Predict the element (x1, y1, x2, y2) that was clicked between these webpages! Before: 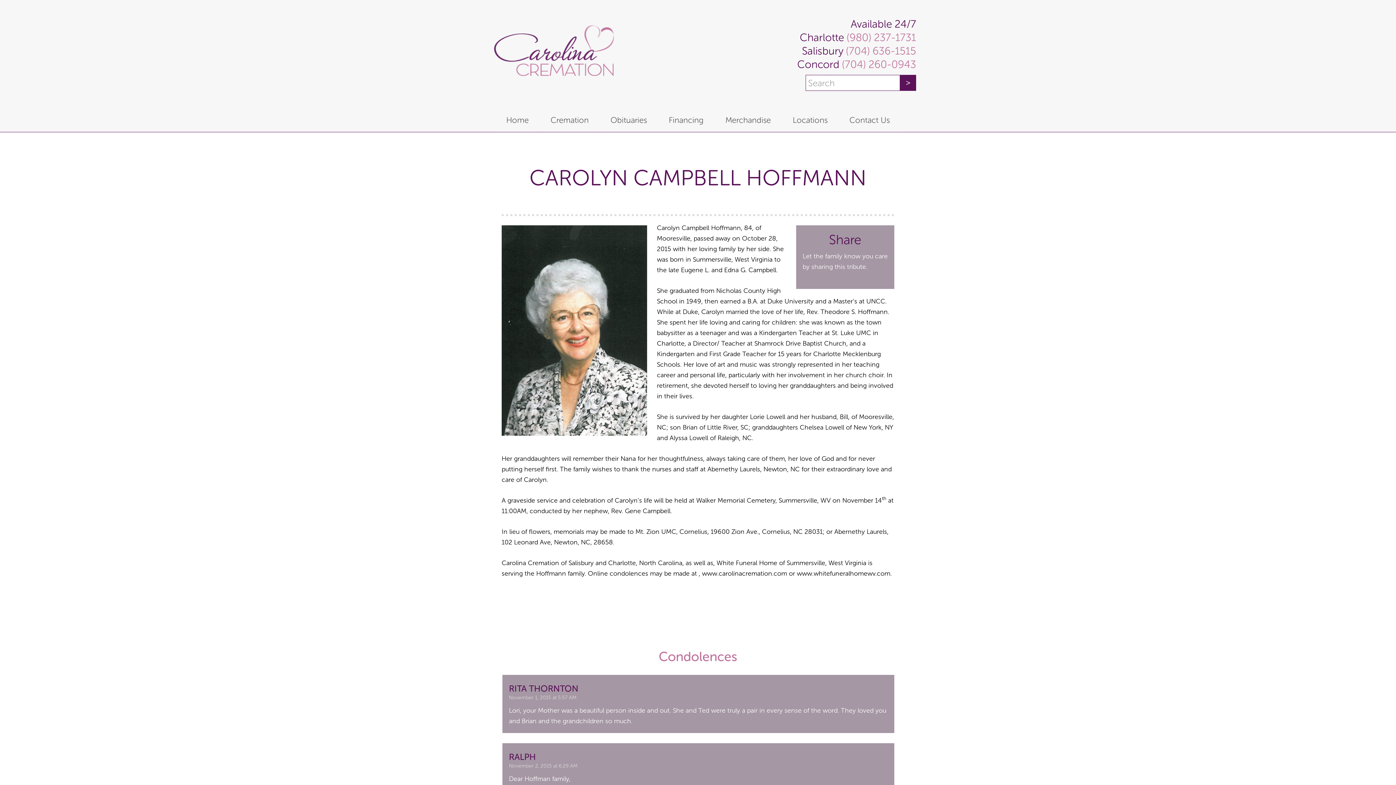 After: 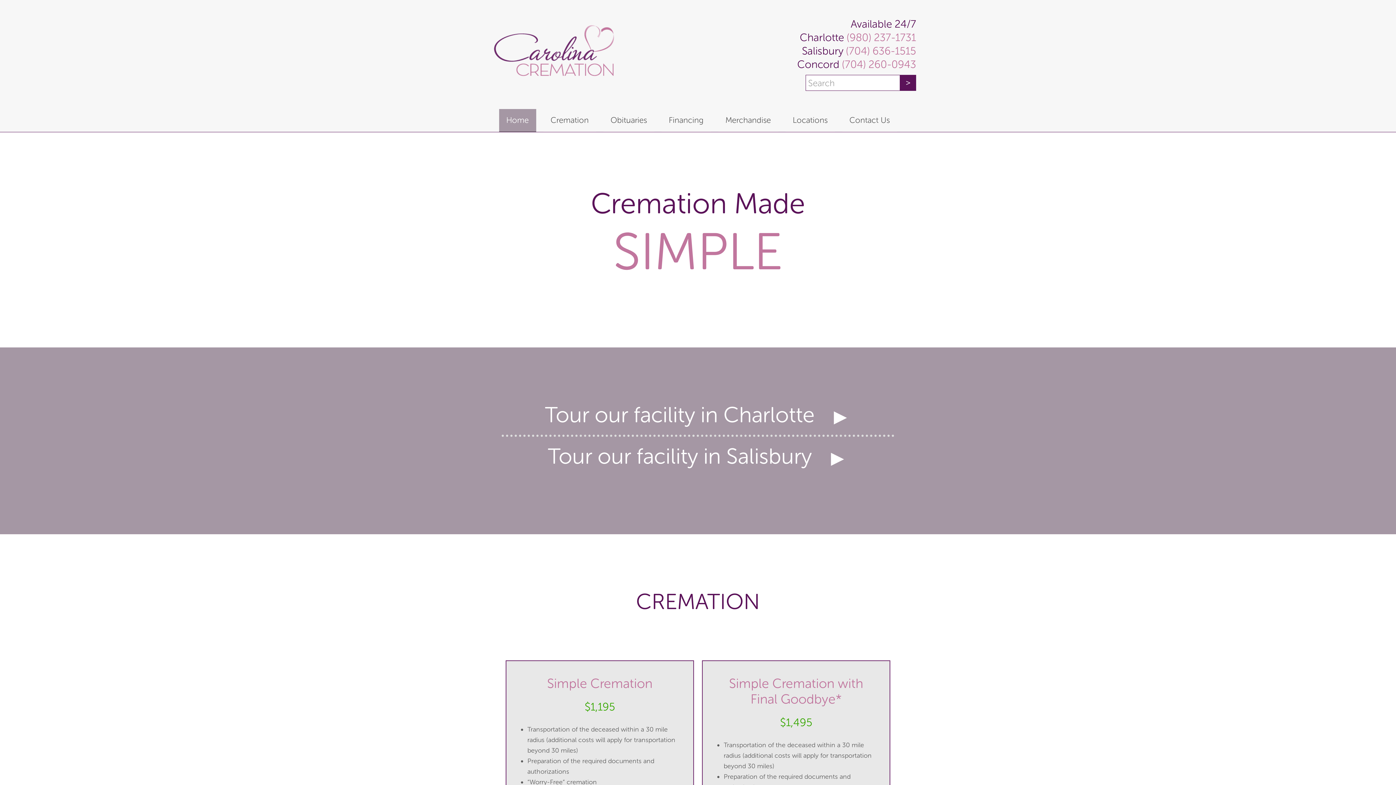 Action: bbox: (499, 109, 536, 132) label: Home